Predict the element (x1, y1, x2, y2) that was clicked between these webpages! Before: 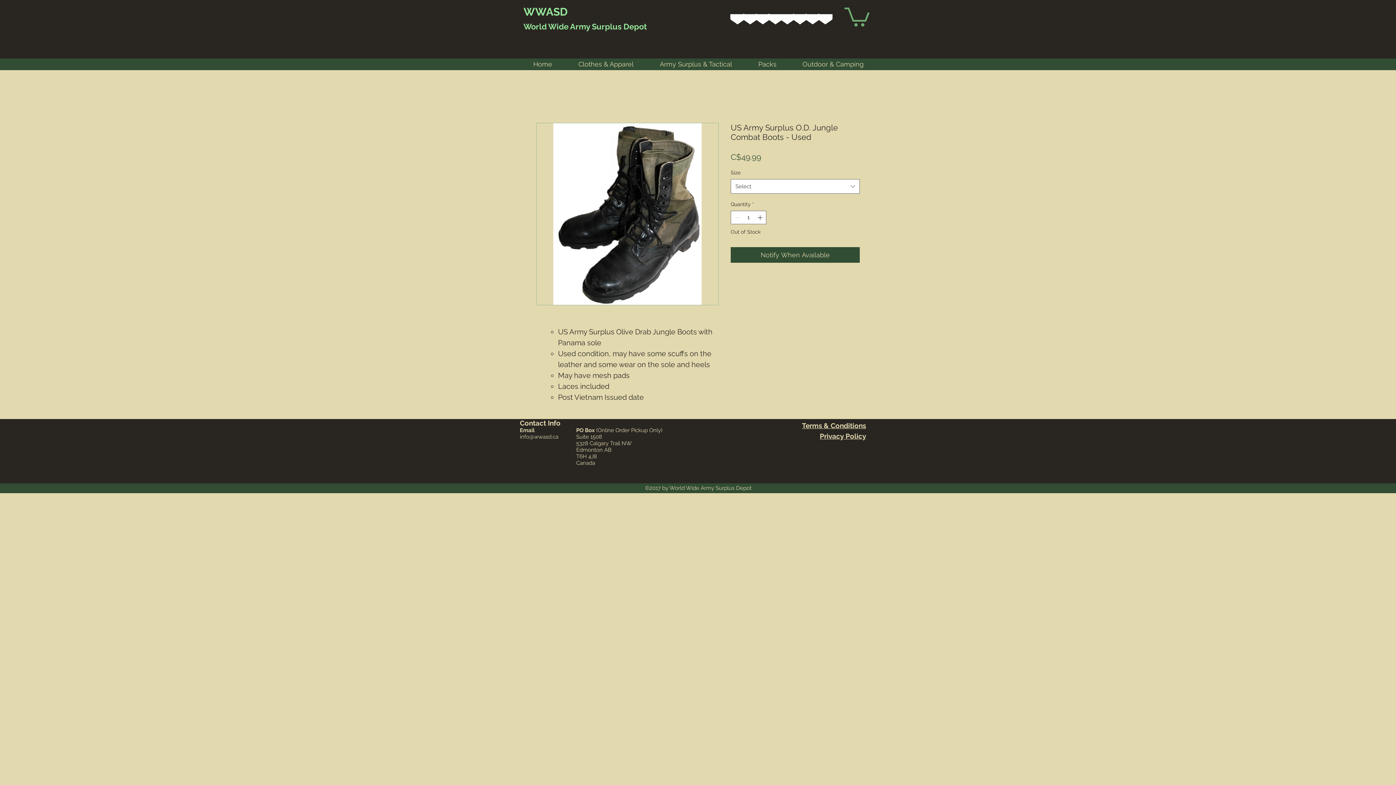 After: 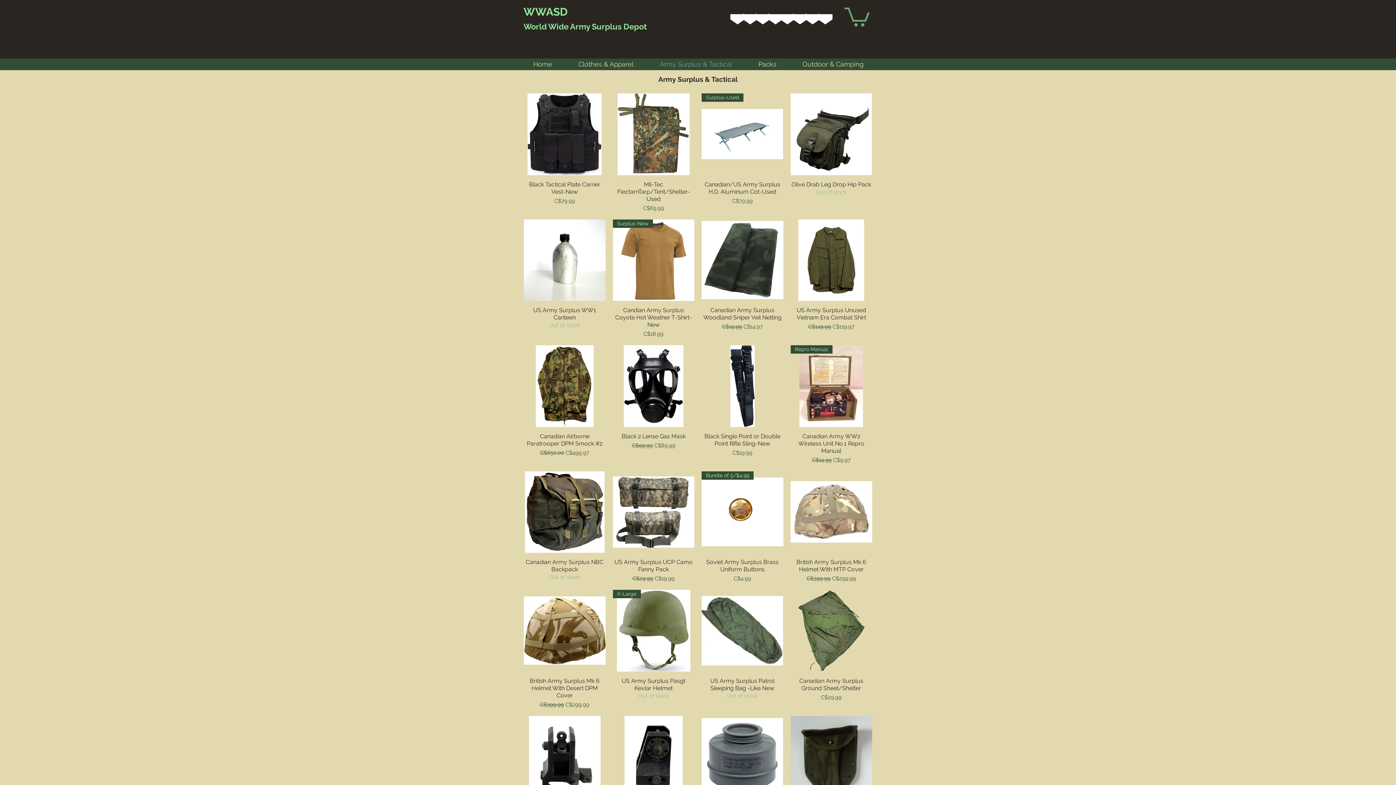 Action: bbox: (646, 58, 745, 70) label: Army Surplus & Tactical